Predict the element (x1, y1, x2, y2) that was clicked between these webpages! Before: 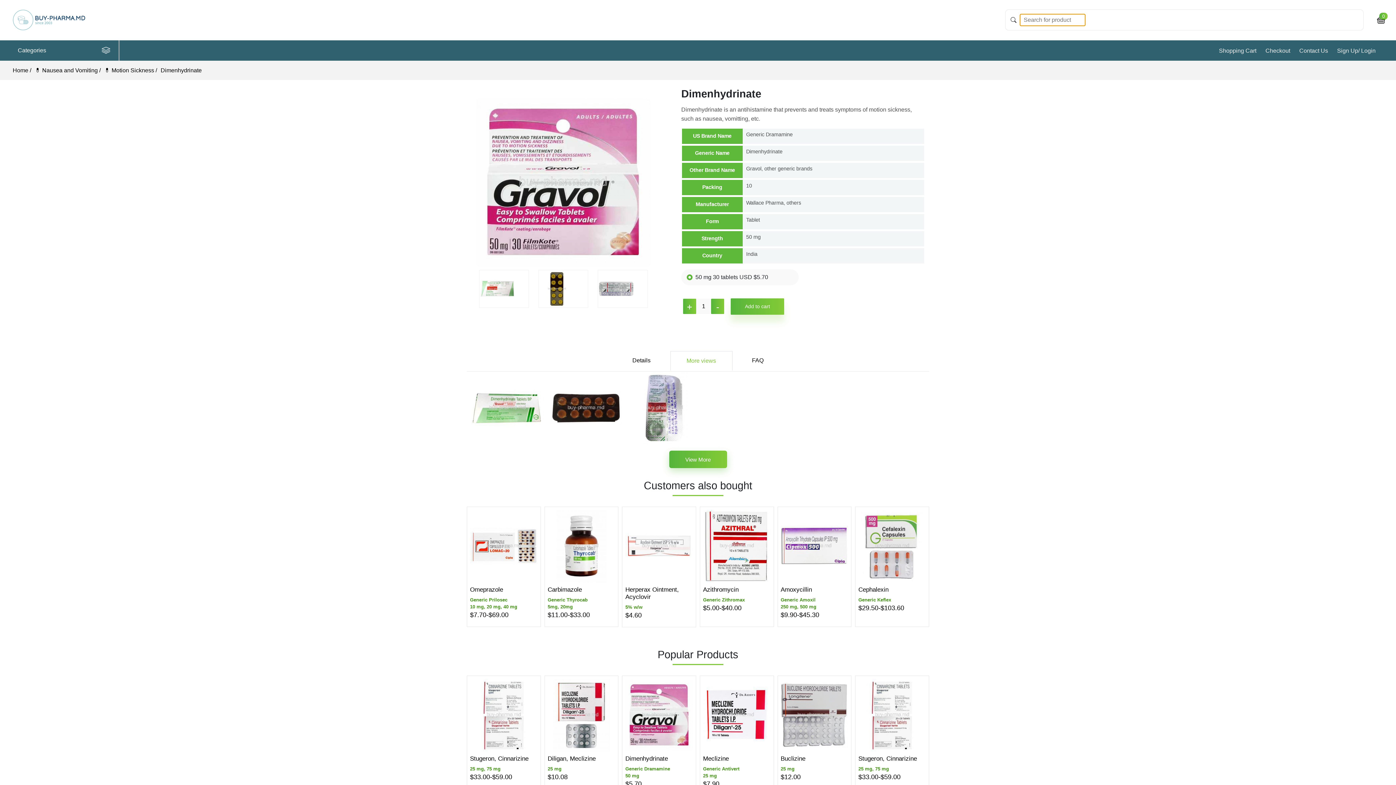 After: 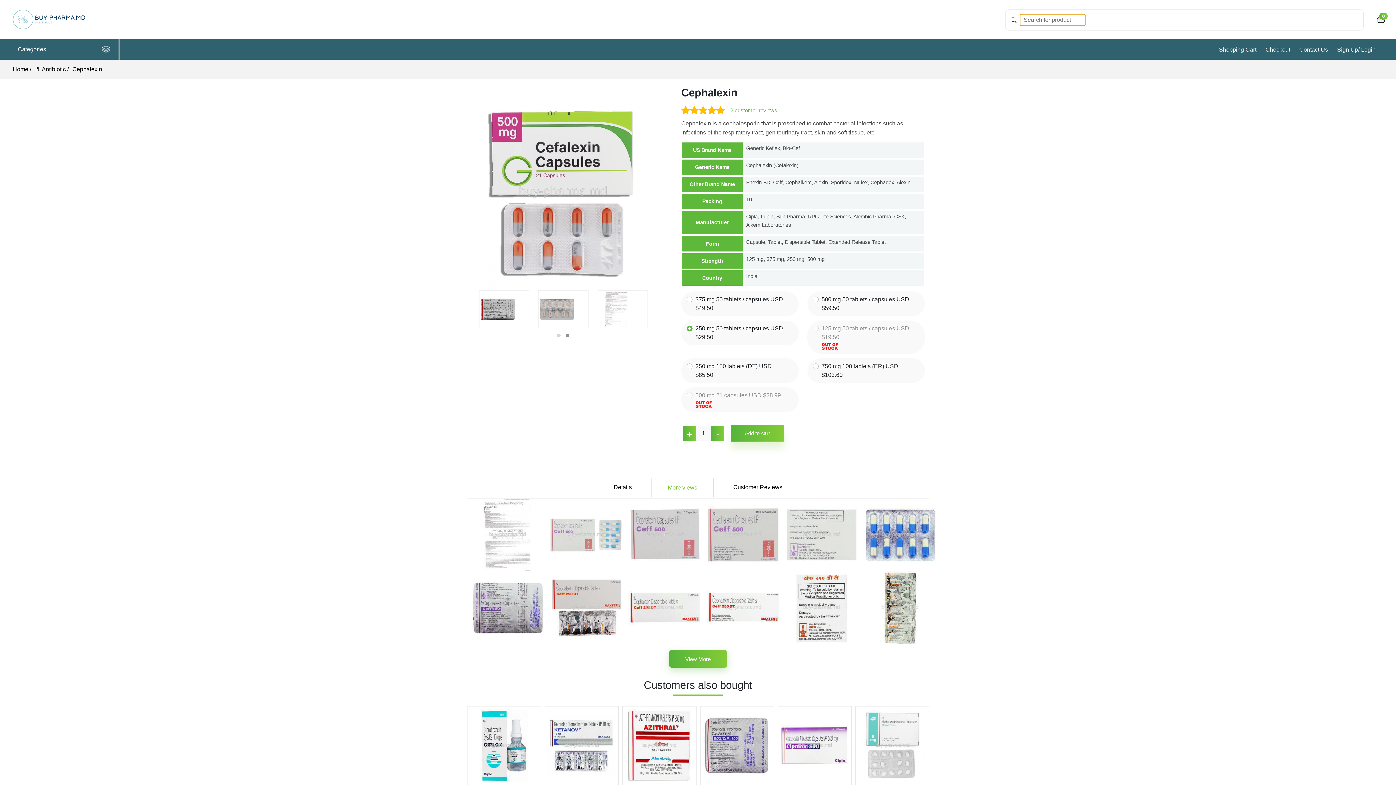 Action: bbox: (625, 510, 693, 582)